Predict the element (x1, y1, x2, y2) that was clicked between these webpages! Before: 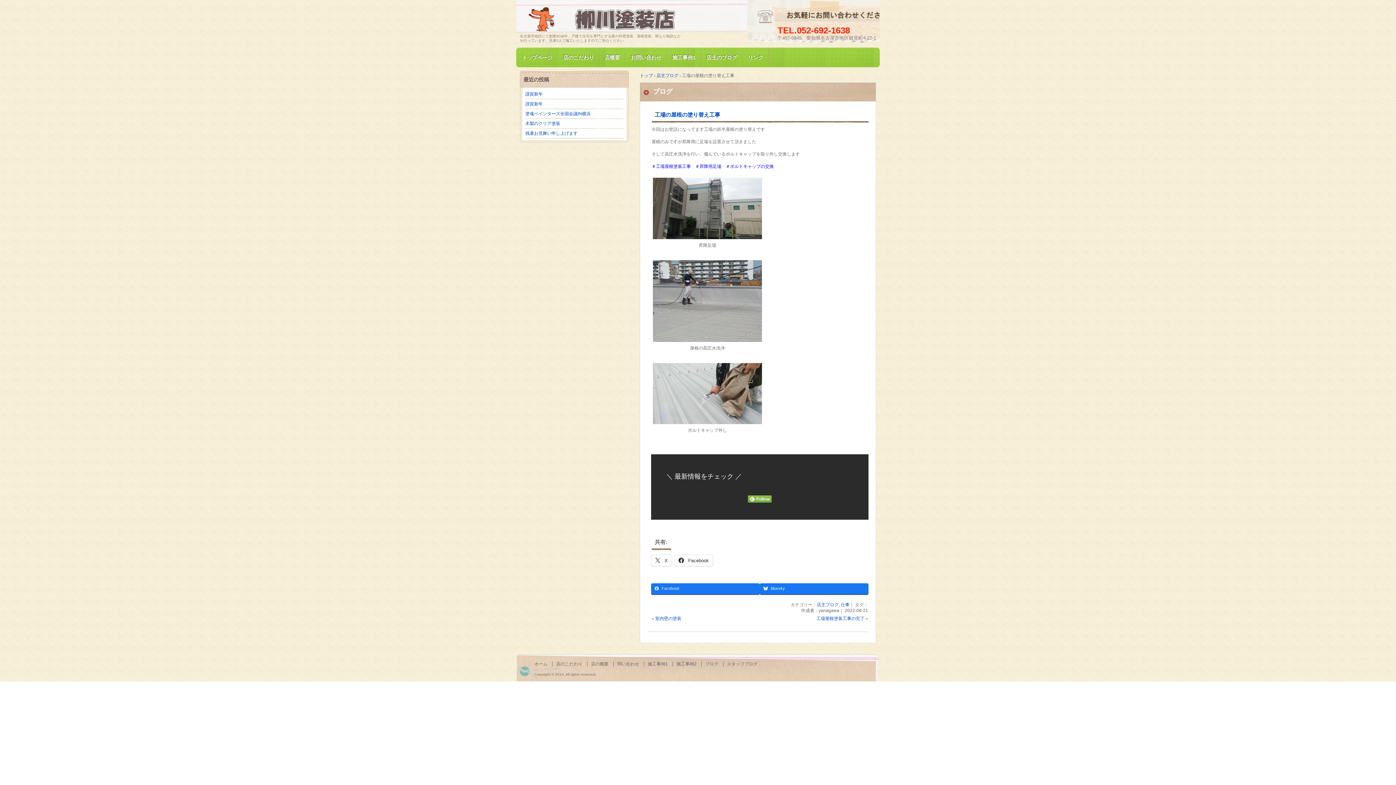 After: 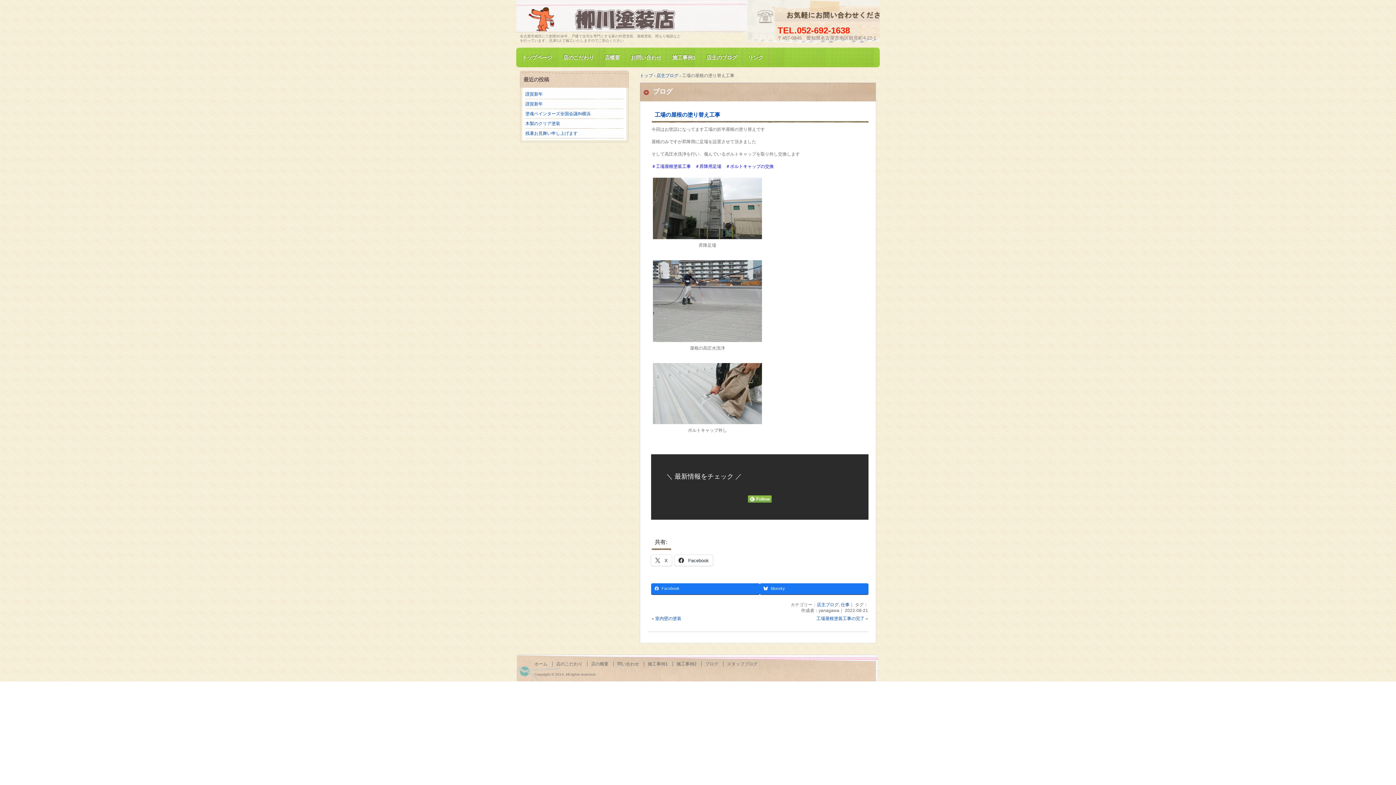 Action: label: 工場の屋根の塗り替え工事 bbox: (654, 111, 720, 117)